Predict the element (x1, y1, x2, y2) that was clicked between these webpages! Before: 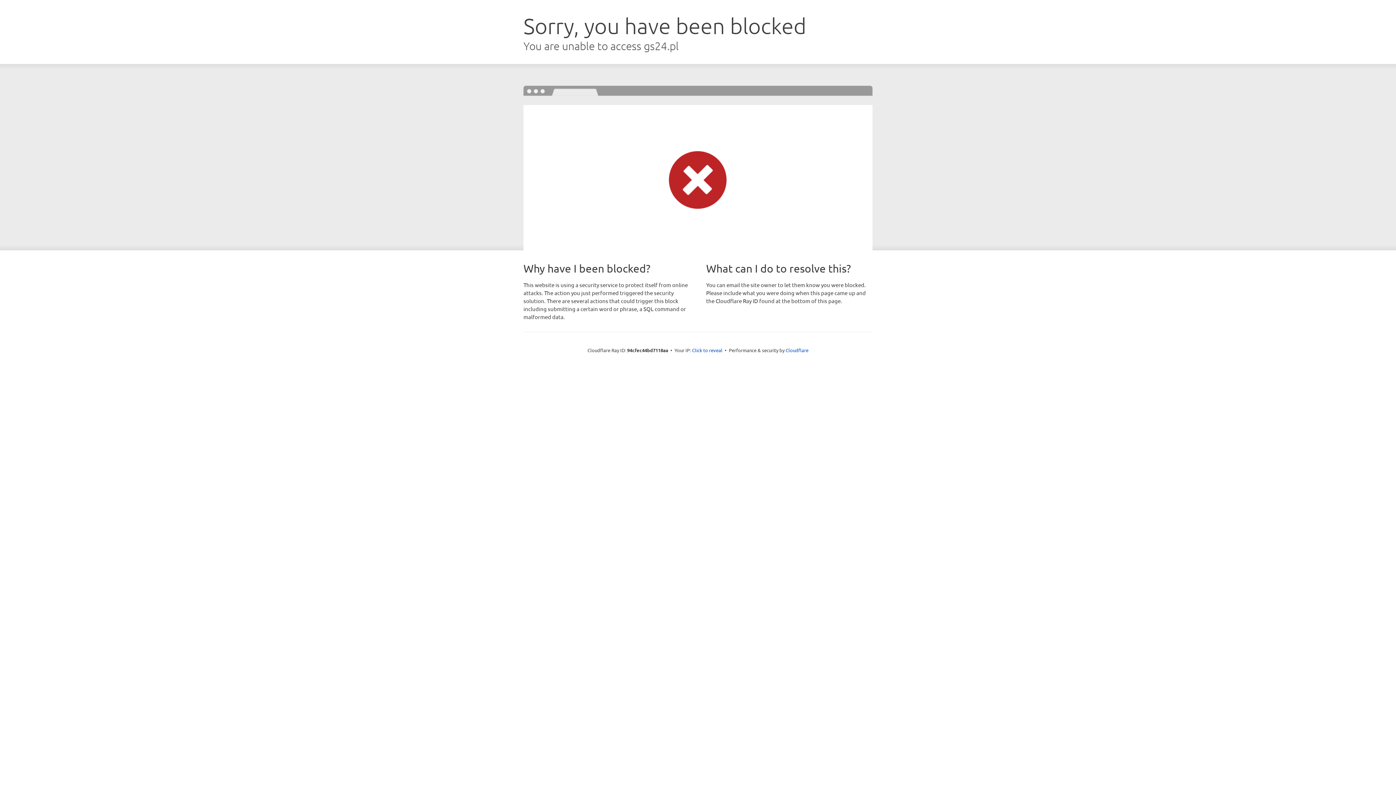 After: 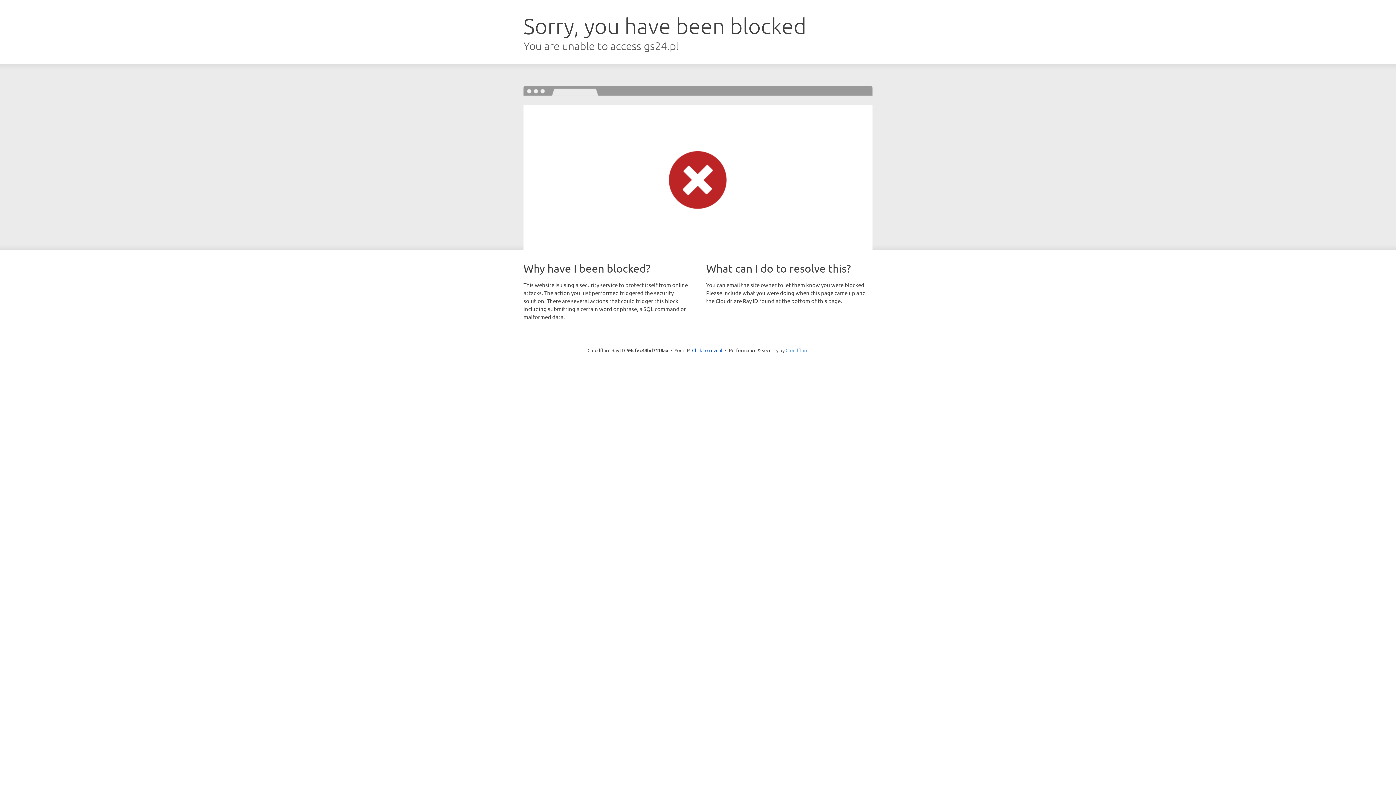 Action: bbox: (785, 347, 808, 353) label: Cloudflare